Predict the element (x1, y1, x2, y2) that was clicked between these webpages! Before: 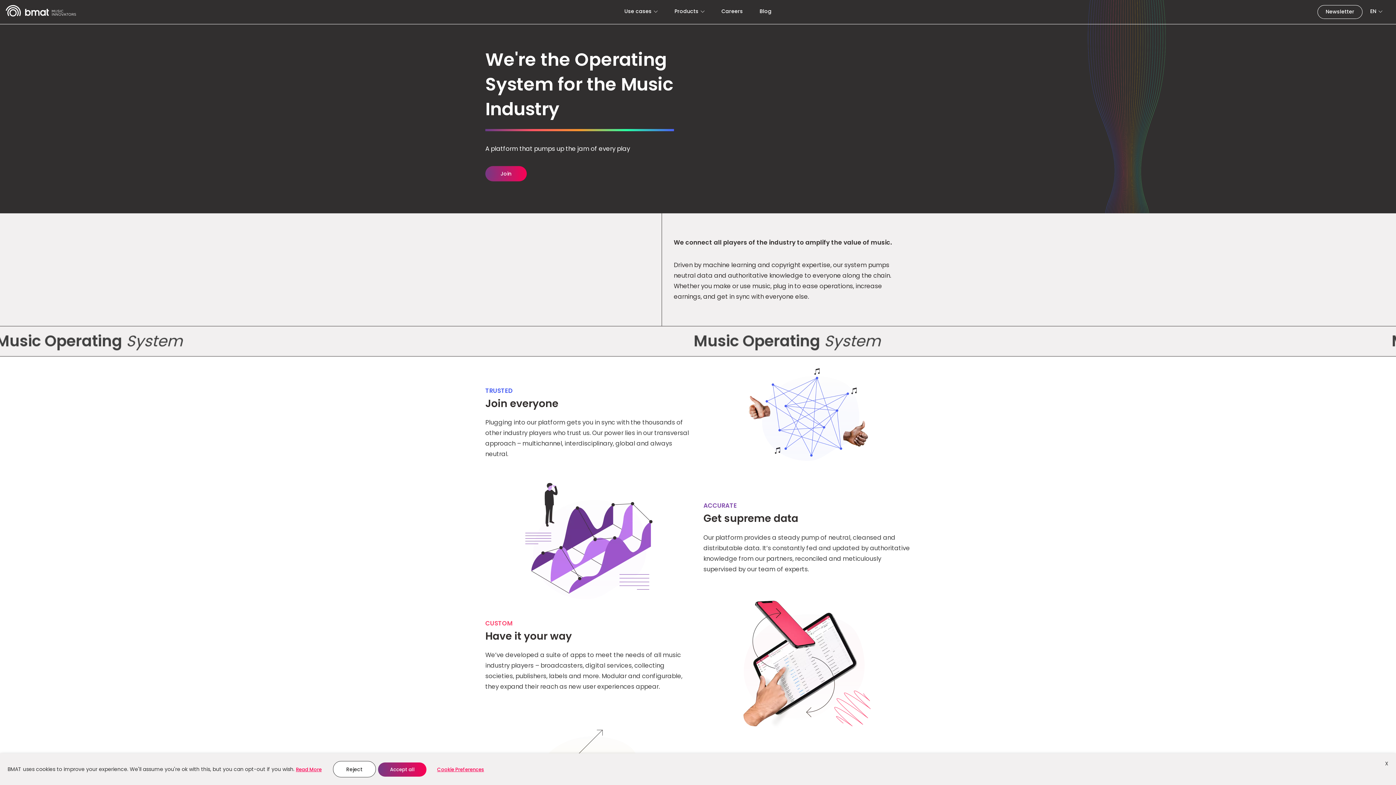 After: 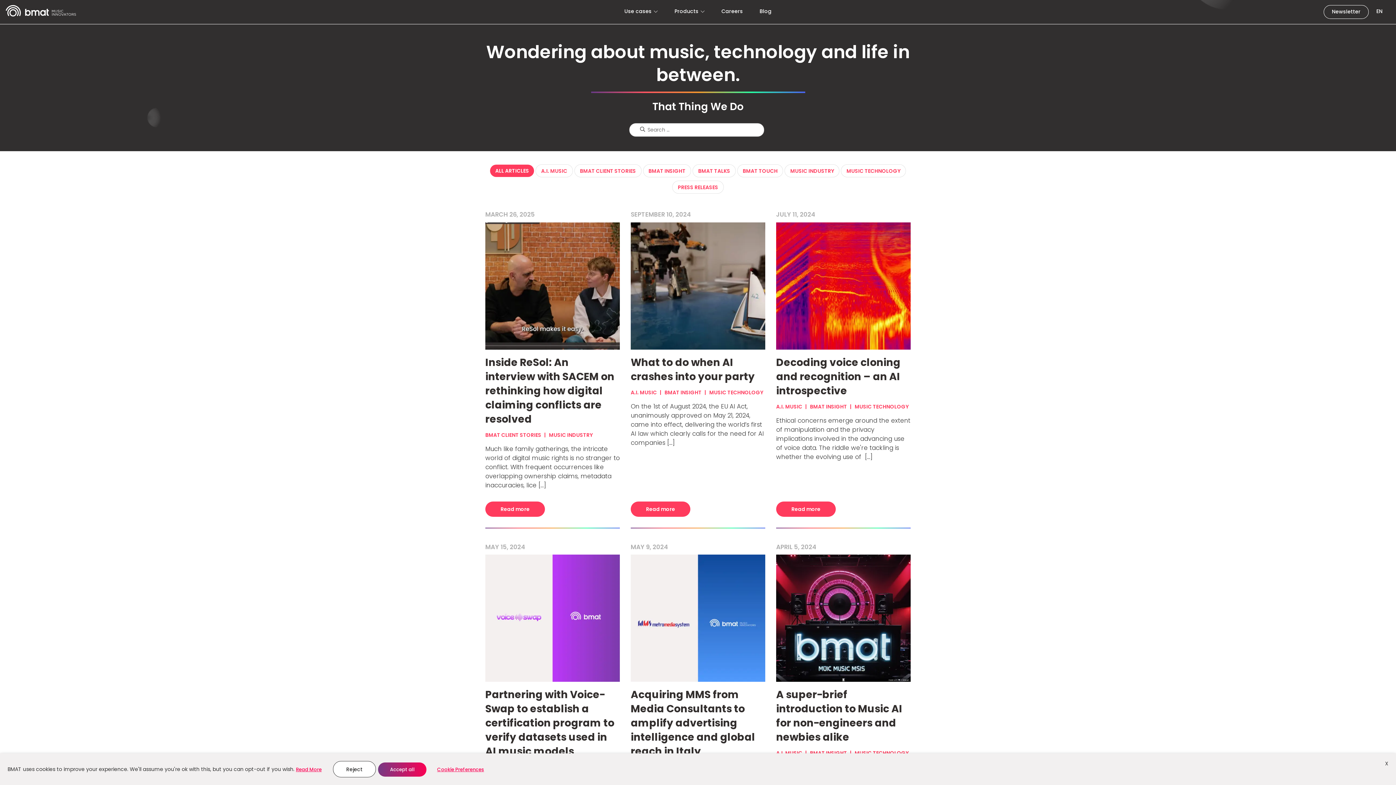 Action: label: Blog bbox: (759, 7, 771, 14)